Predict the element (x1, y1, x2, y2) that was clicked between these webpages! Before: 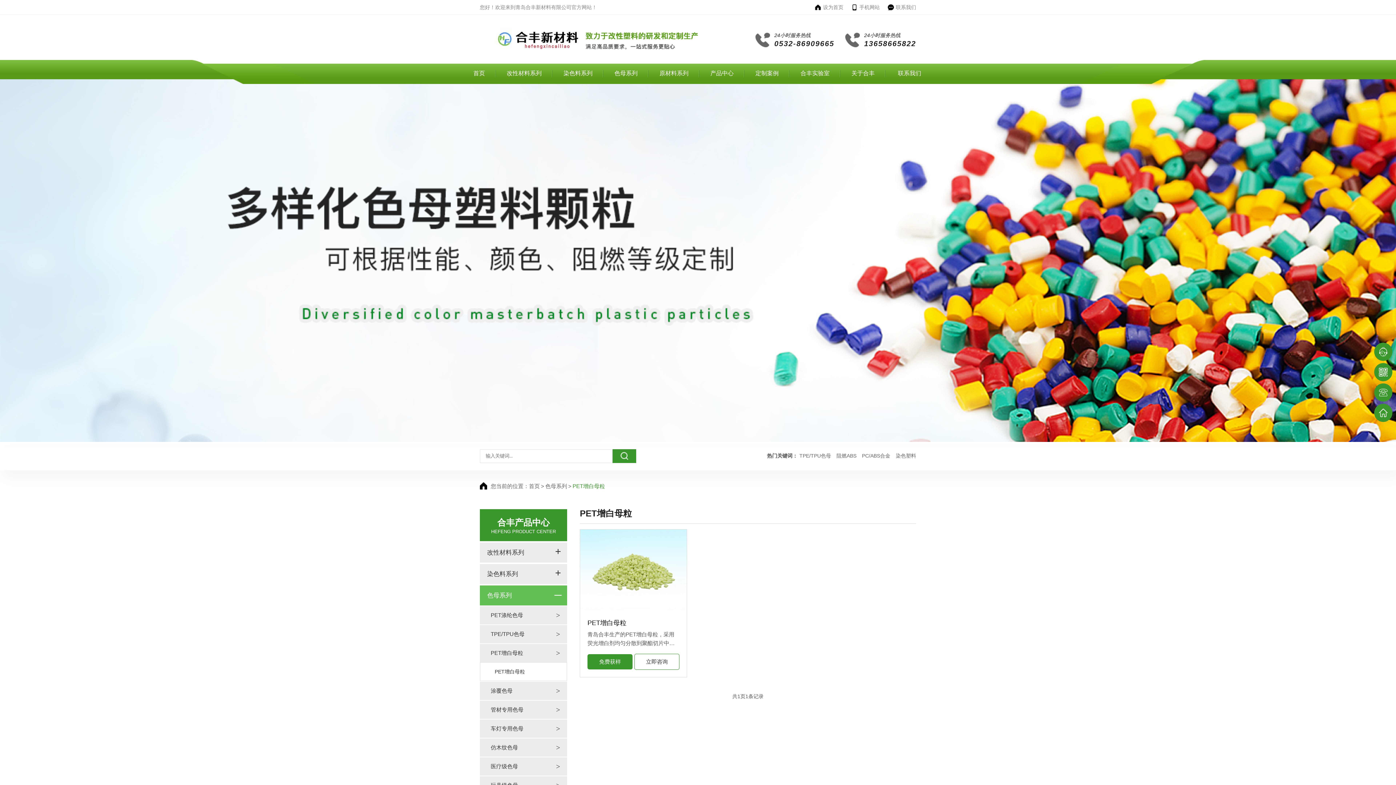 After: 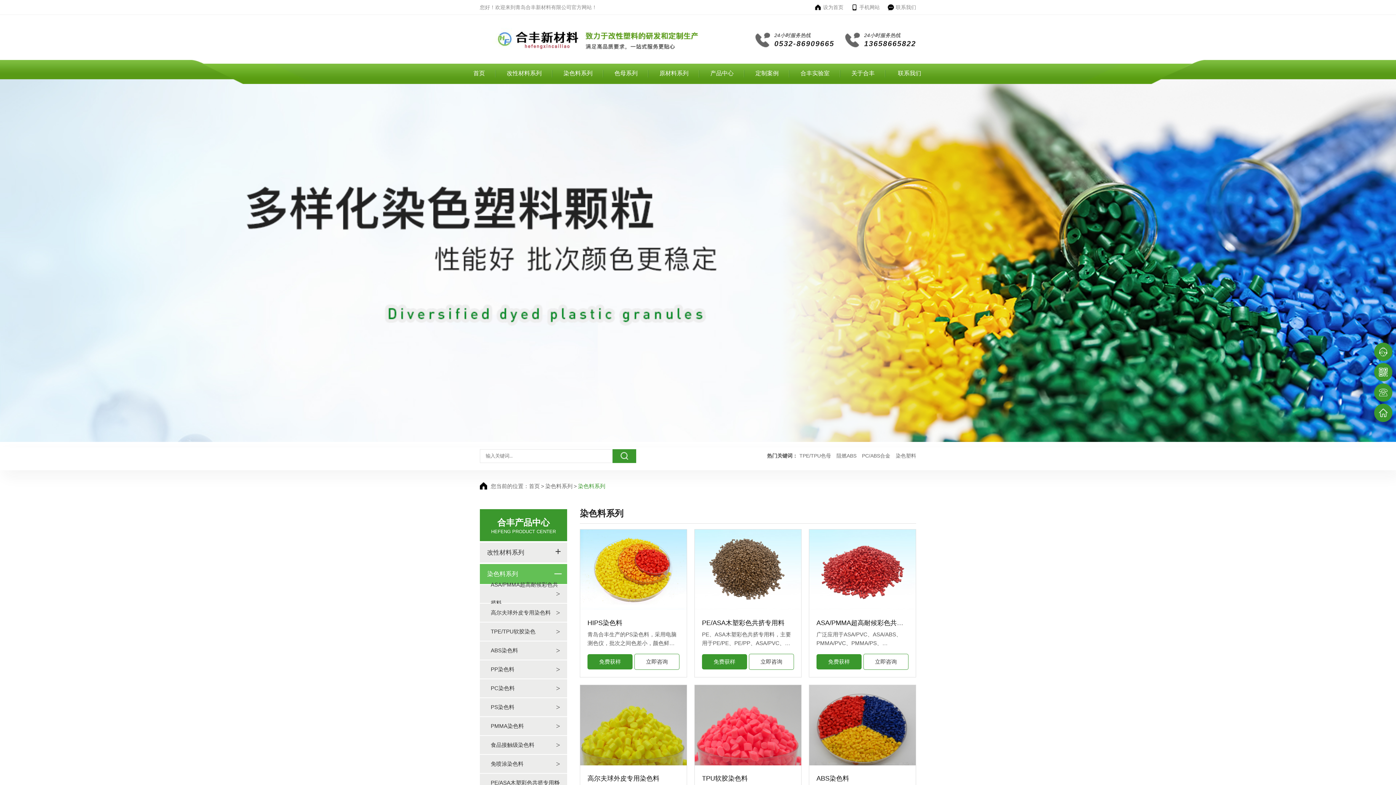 Action: label: 染色塑料 bbox: (896, 451, 916, 460)